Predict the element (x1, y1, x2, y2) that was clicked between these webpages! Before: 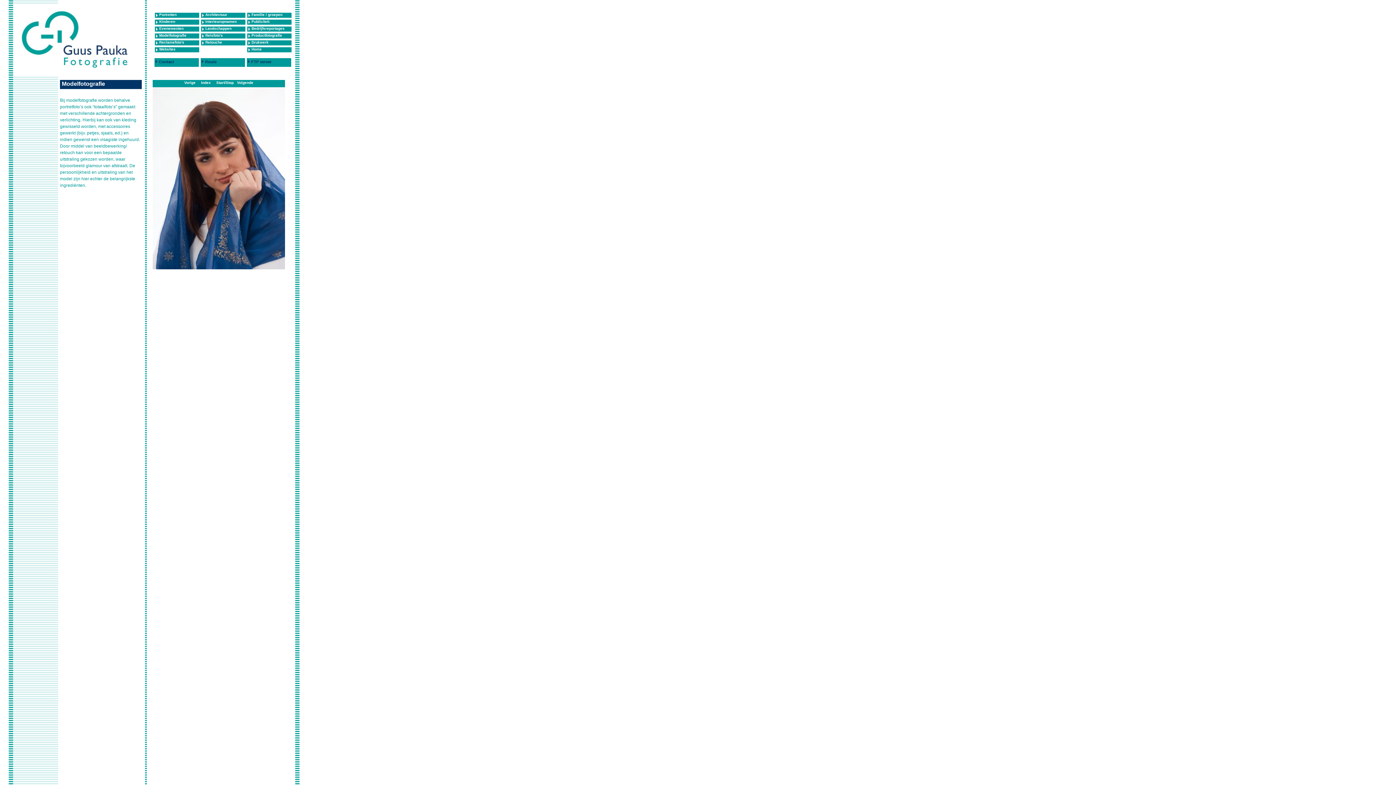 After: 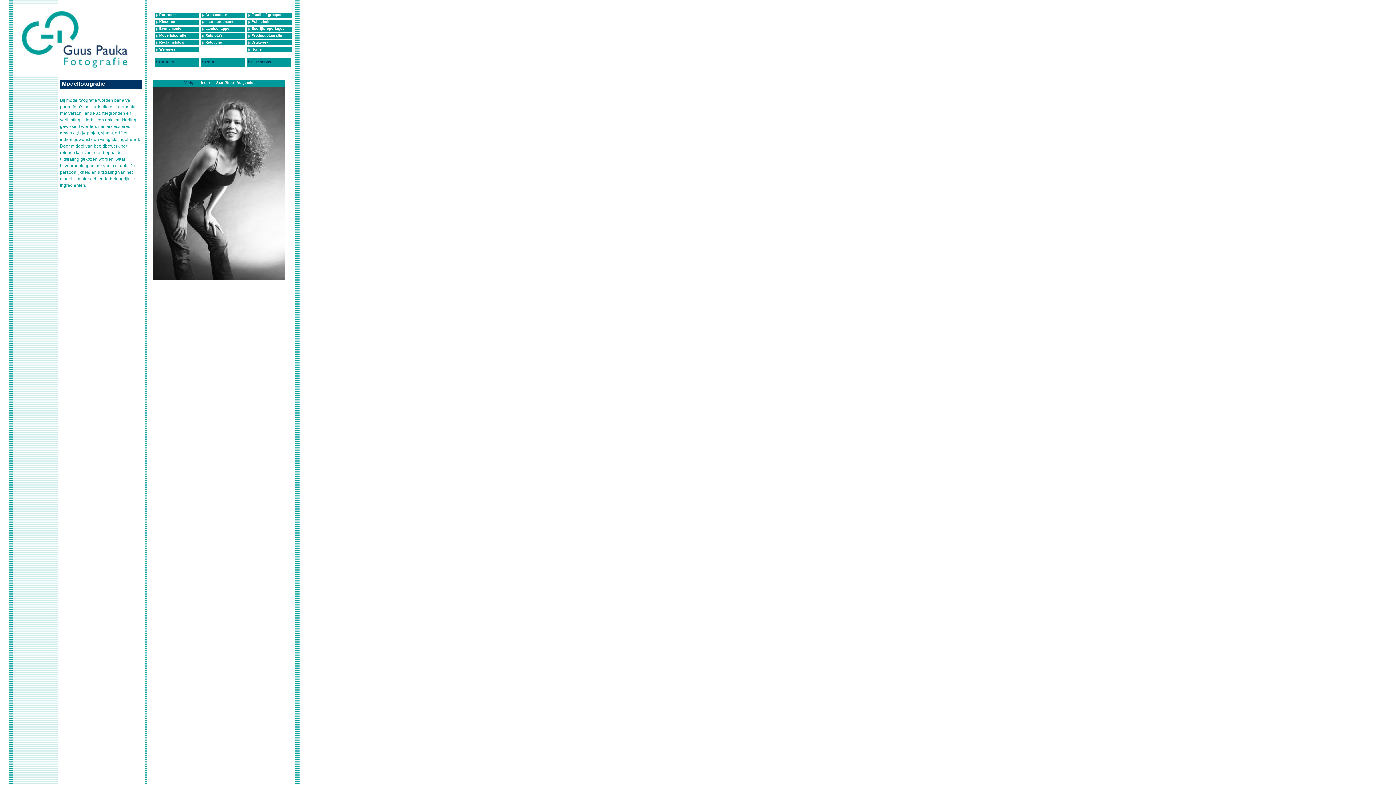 Action: label: Vorige bbox: (184, 80, 195, 84)